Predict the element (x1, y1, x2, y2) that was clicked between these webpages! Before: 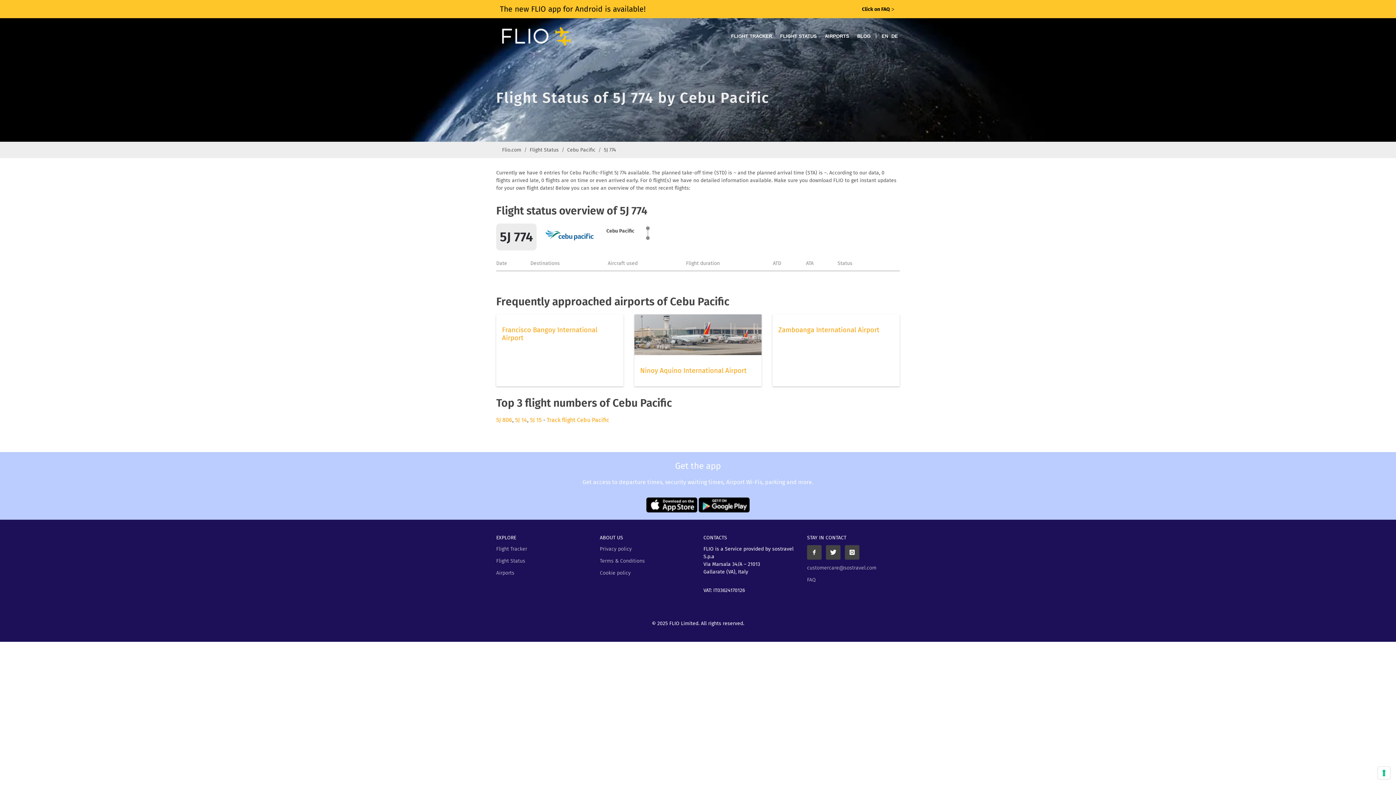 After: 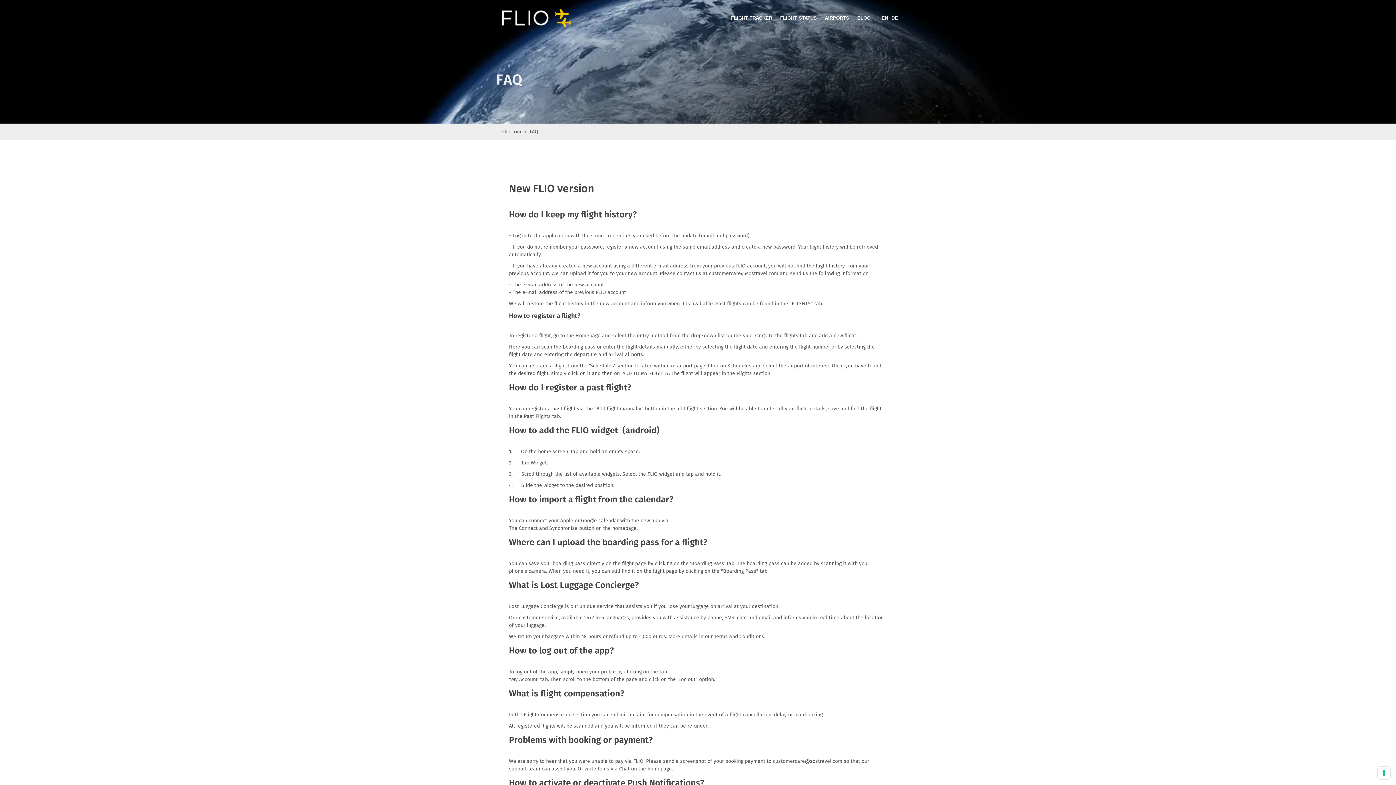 Action: bbox: (0, 0, 1396, 18) label: The new FLIO app for Android is available!
Click on FAQ ᐳ